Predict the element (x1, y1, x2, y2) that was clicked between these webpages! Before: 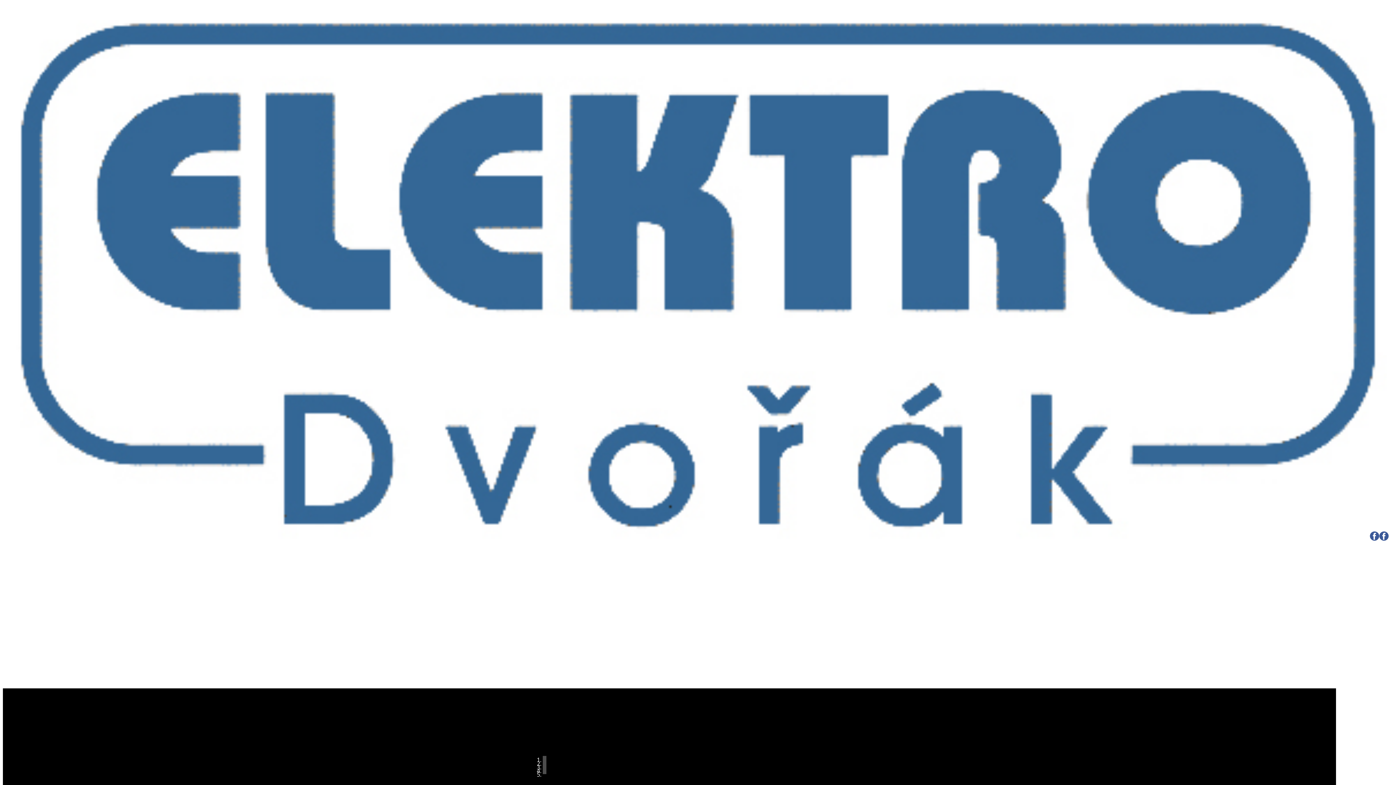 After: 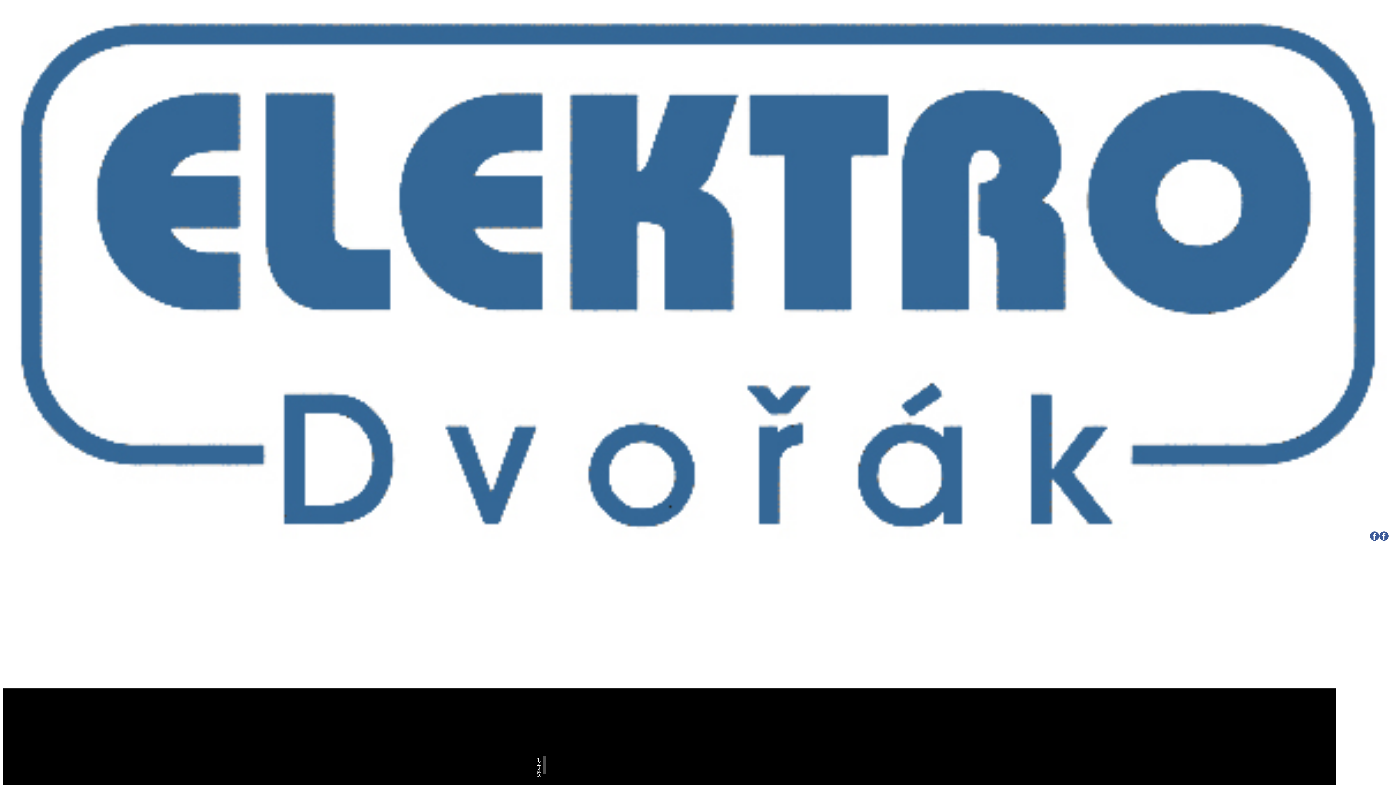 Action: bbox: (1370, 534, 1389, 542)